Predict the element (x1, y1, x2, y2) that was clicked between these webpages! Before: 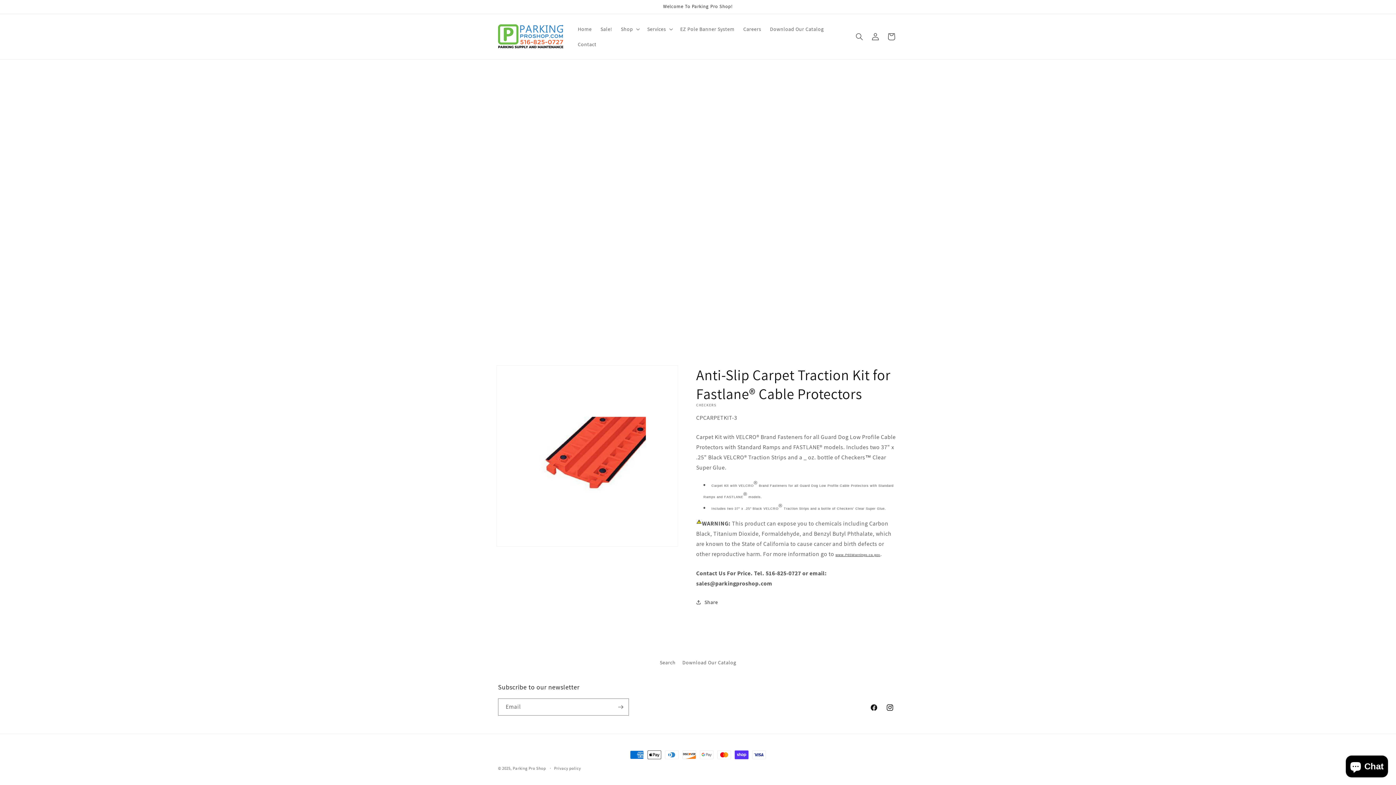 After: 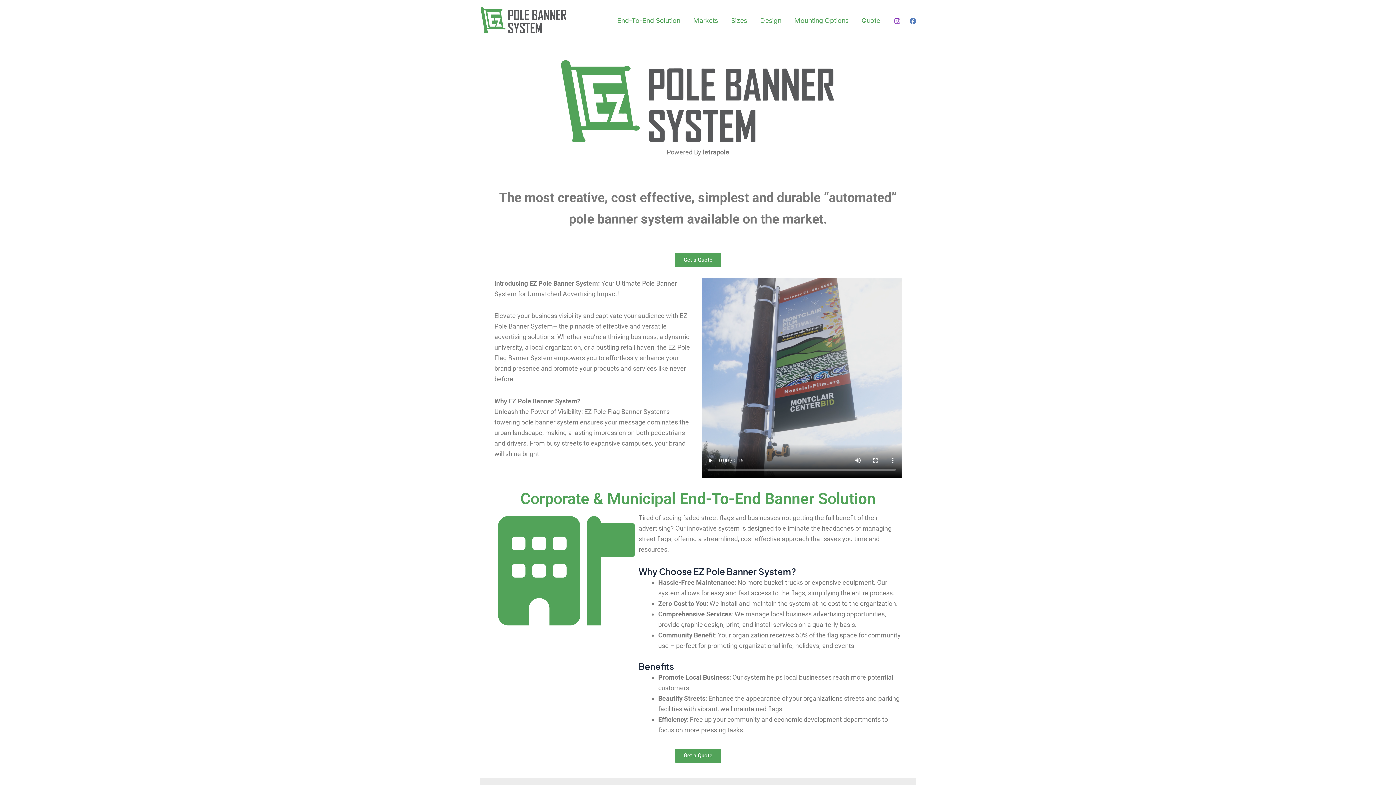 Action: bbox: (676, 21, 739, 36) label: EZ Pole Banner System